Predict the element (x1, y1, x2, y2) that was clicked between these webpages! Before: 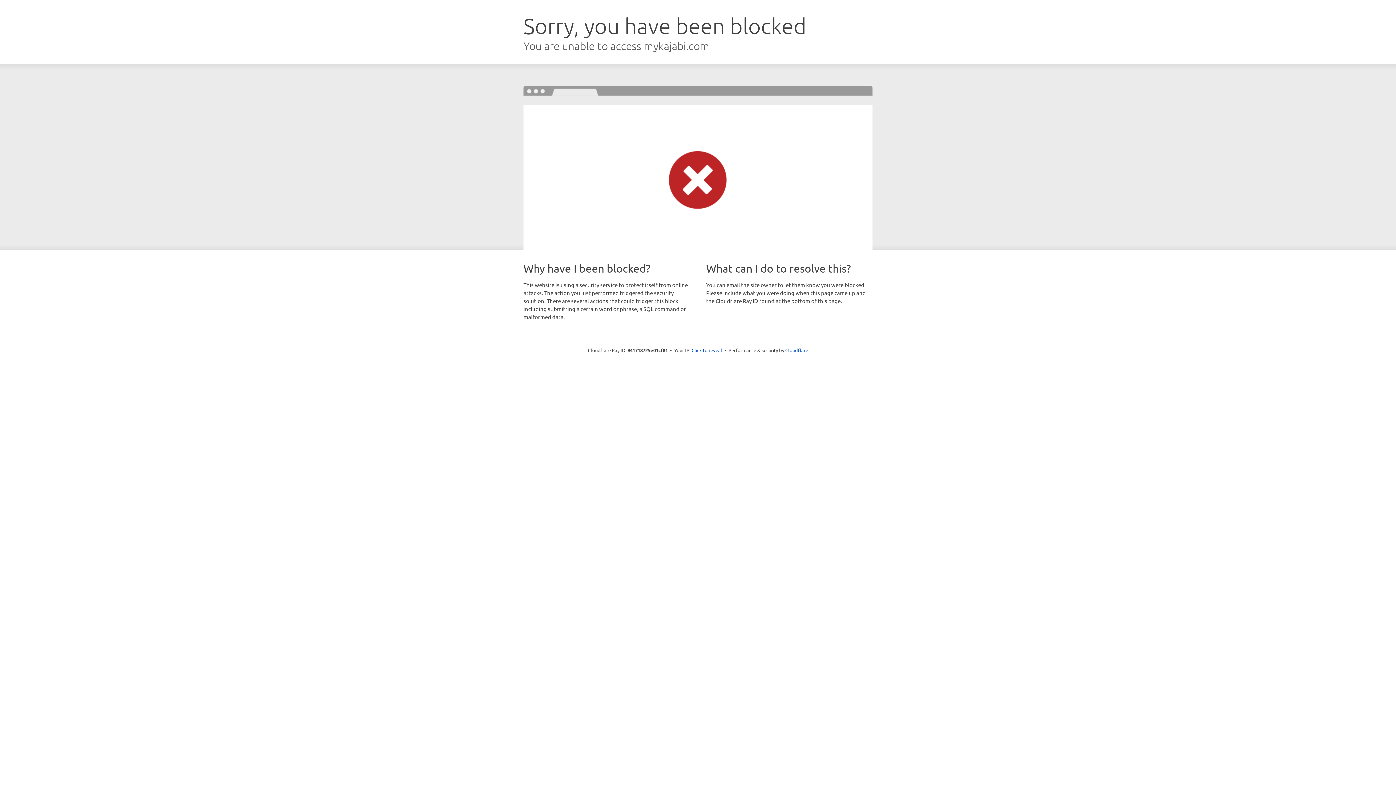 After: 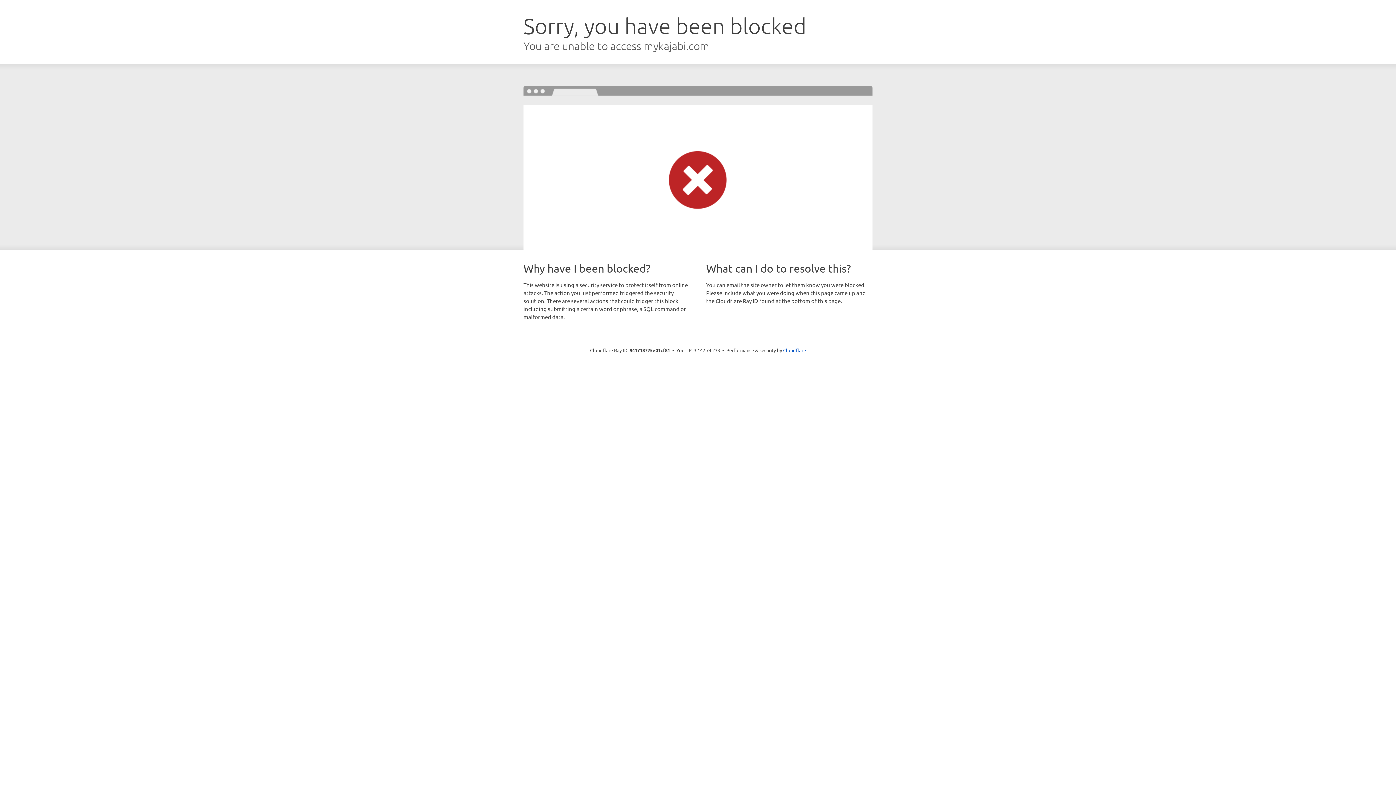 Action: label: Click to reveal bbox: (691, 346, 722, 353)